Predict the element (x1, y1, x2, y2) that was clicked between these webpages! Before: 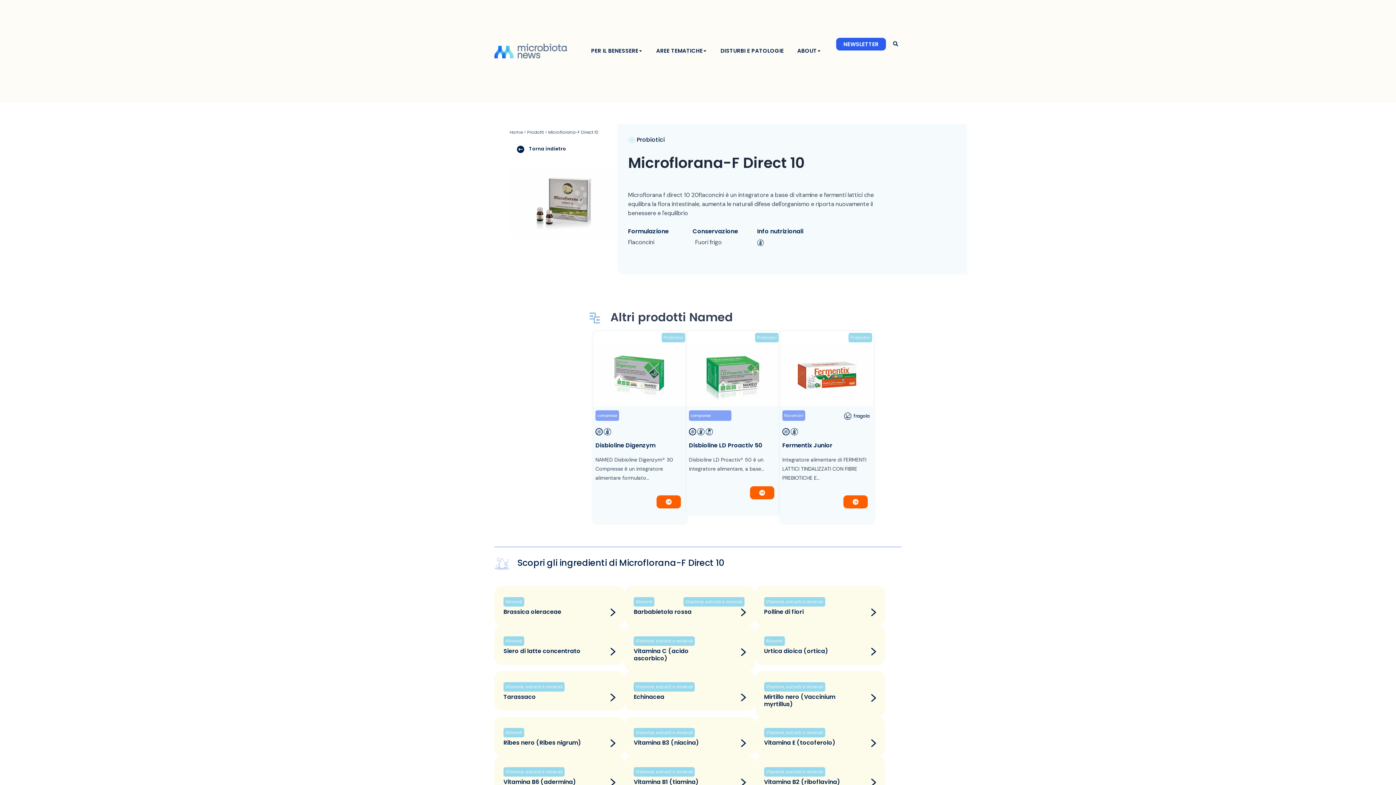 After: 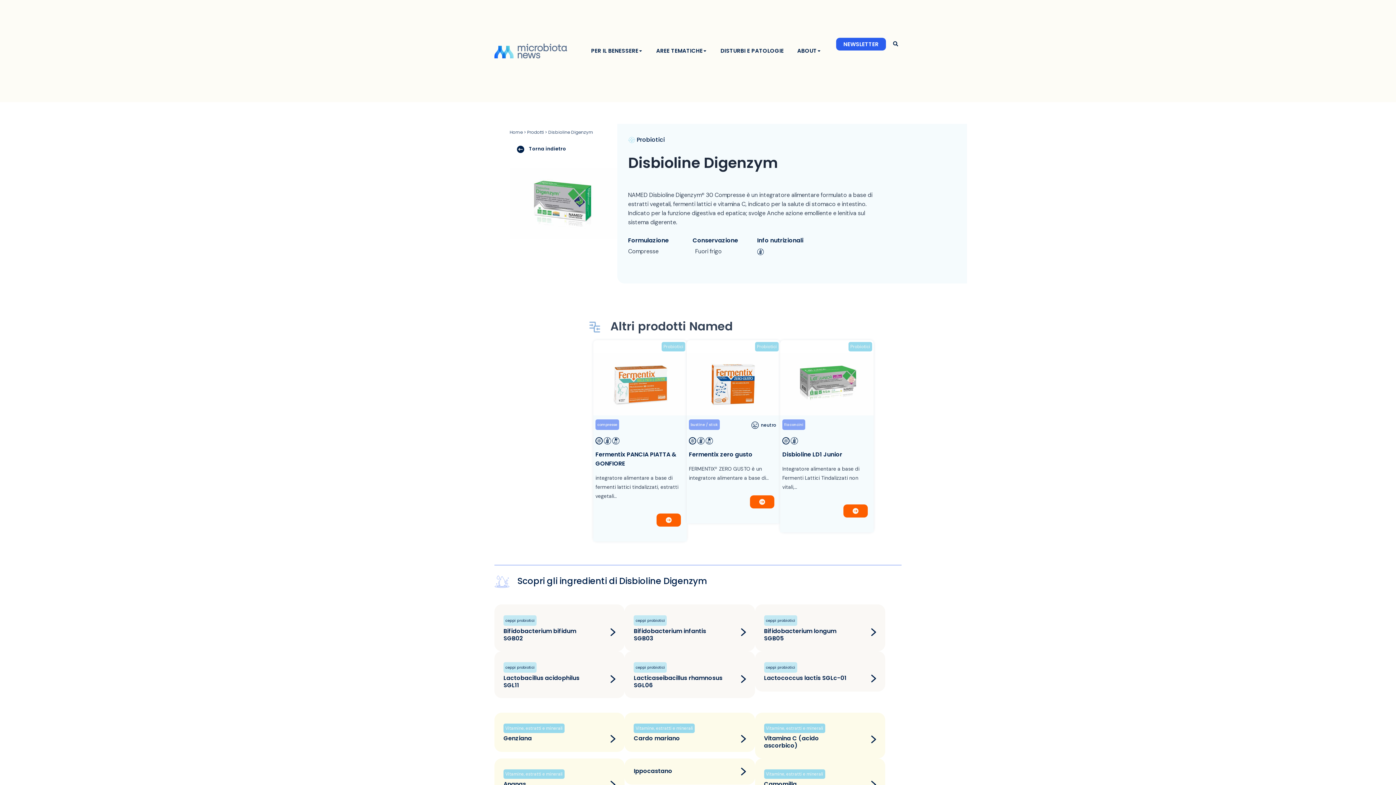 Action: bbox: (595, 441, 655, 449) label: Disbioline Digenzym